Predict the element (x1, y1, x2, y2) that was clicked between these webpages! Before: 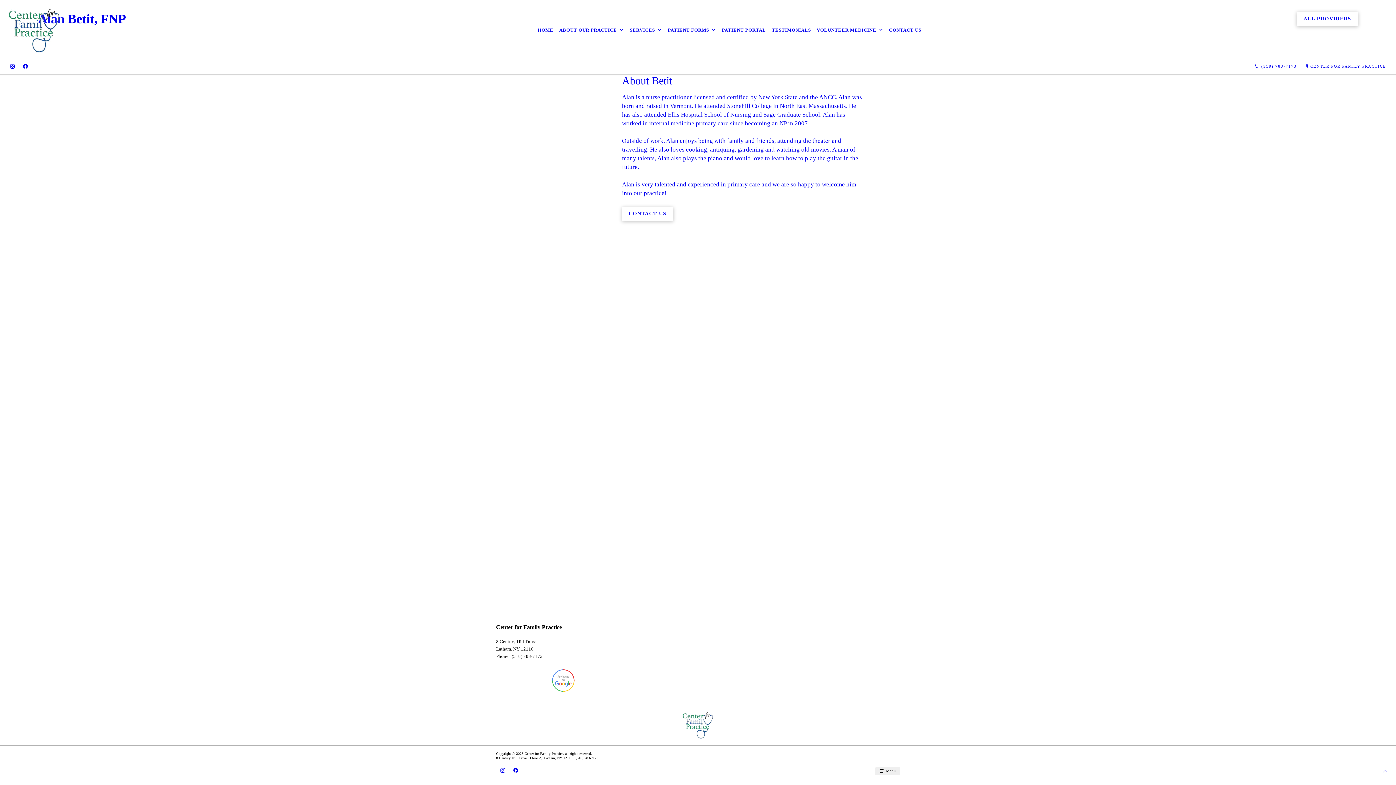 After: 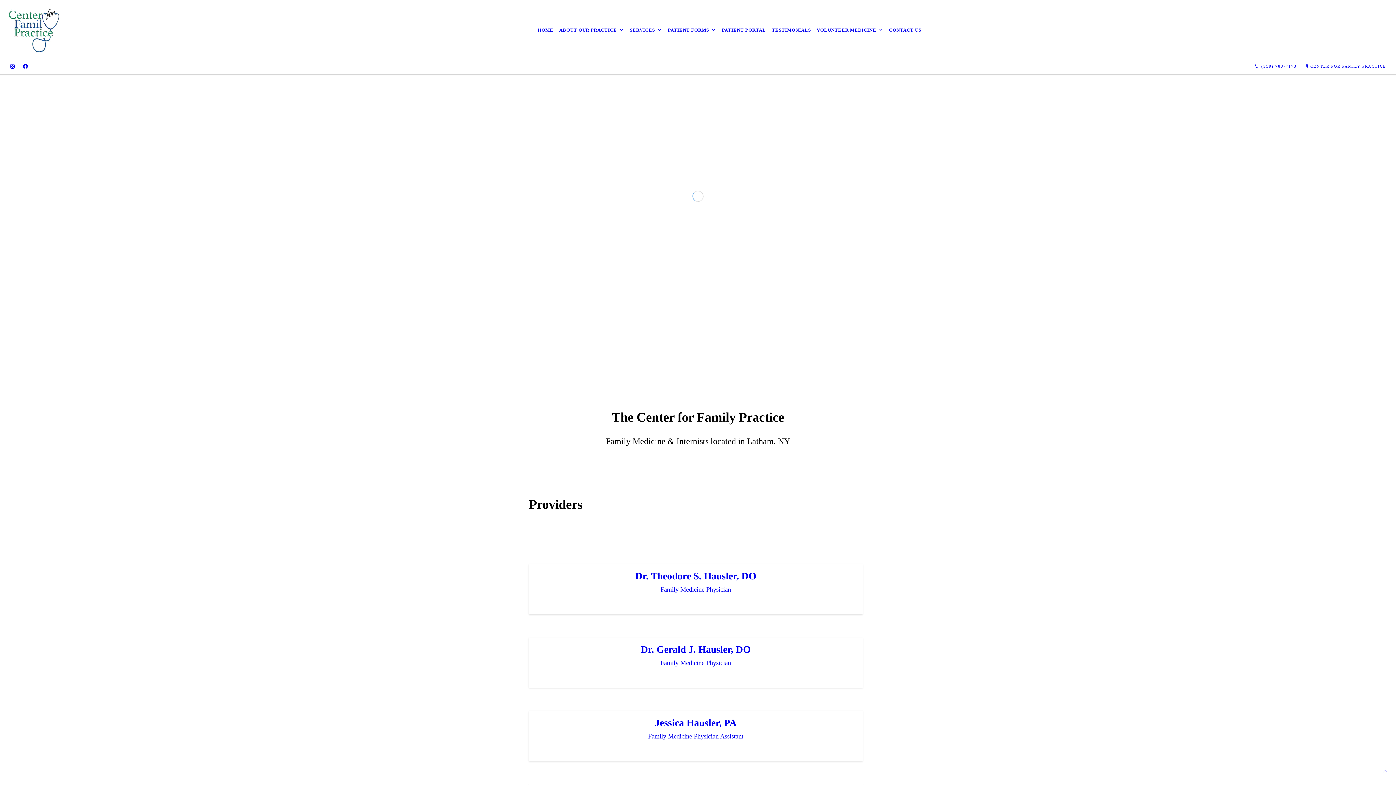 Action: bbox: (534, 22, 556, 38) label: HOME